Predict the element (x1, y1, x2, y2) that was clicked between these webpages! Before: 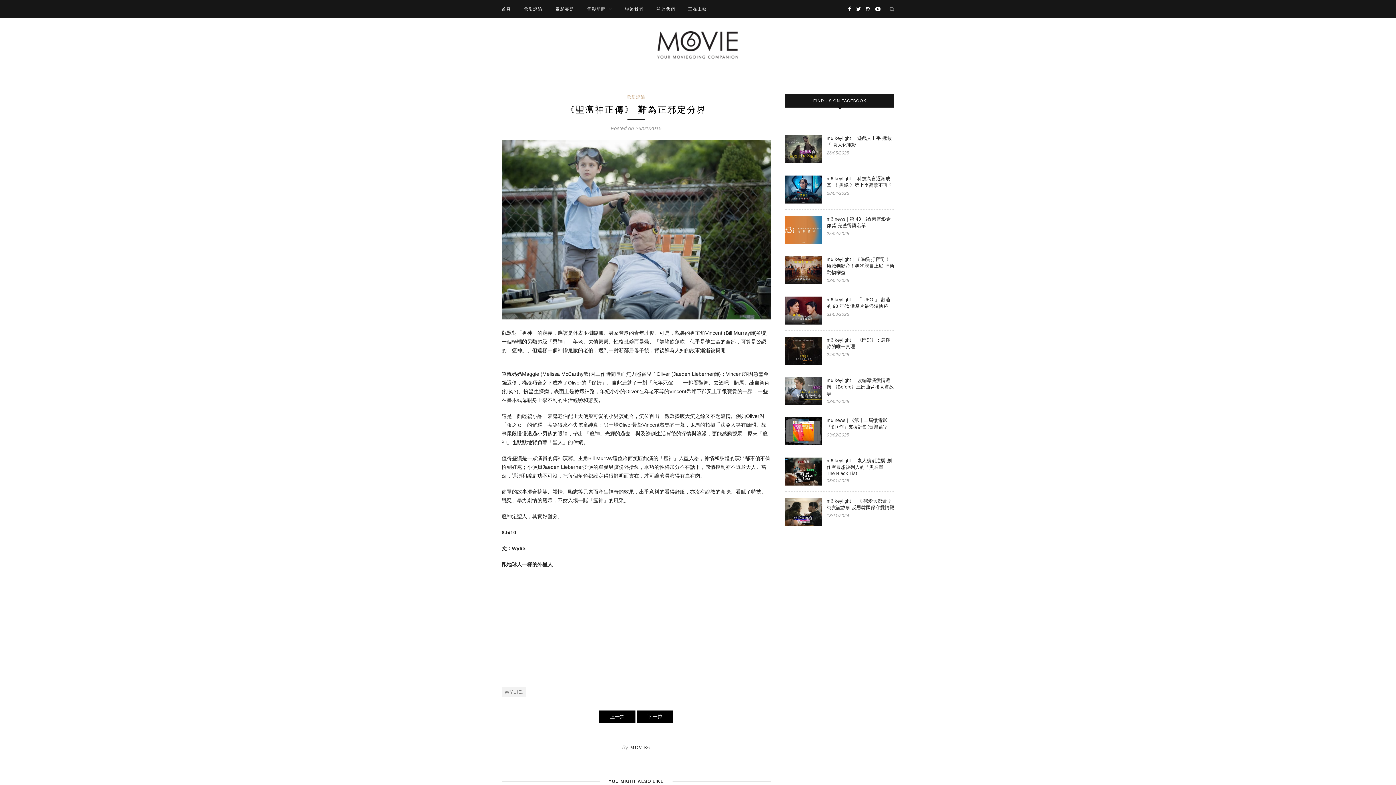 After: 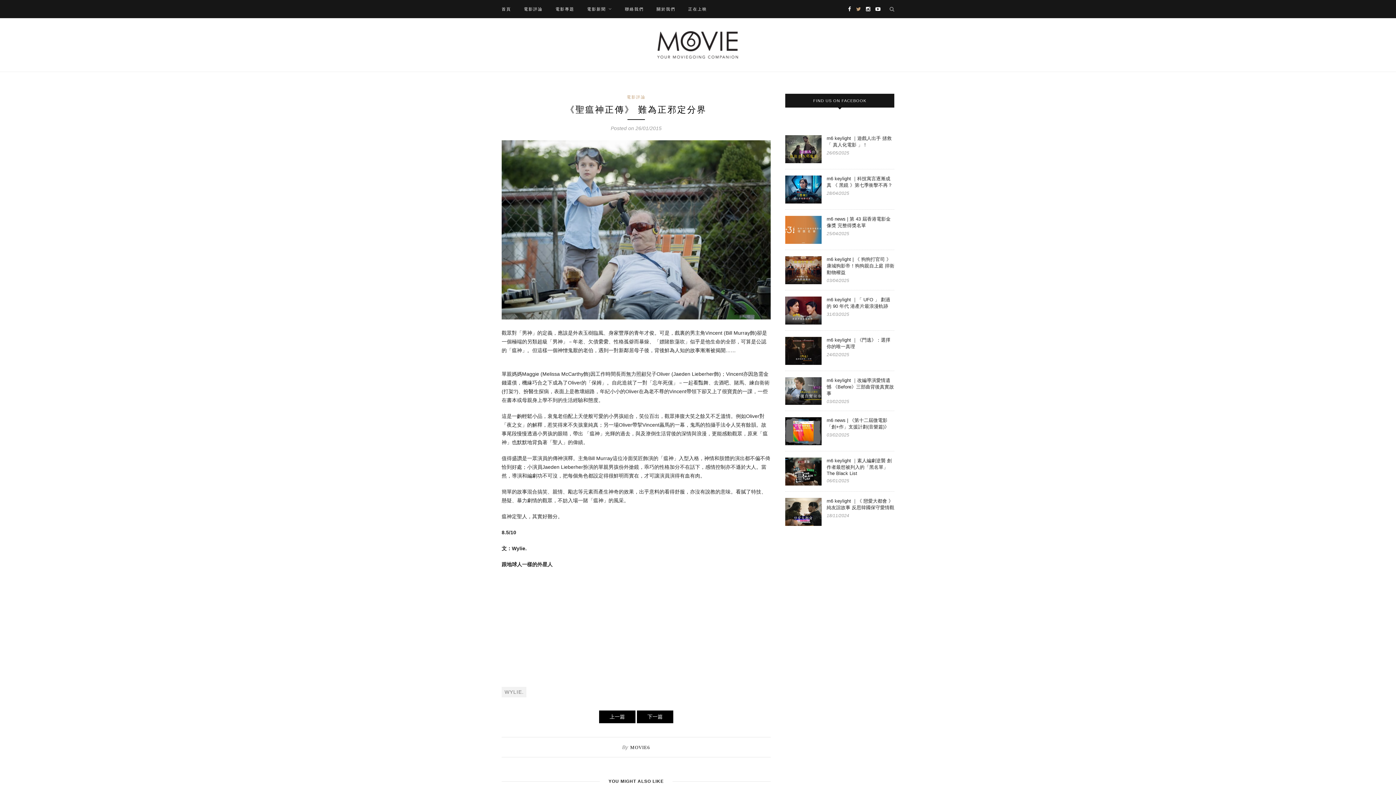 Action: bbox: (856, 0, 861, 18)